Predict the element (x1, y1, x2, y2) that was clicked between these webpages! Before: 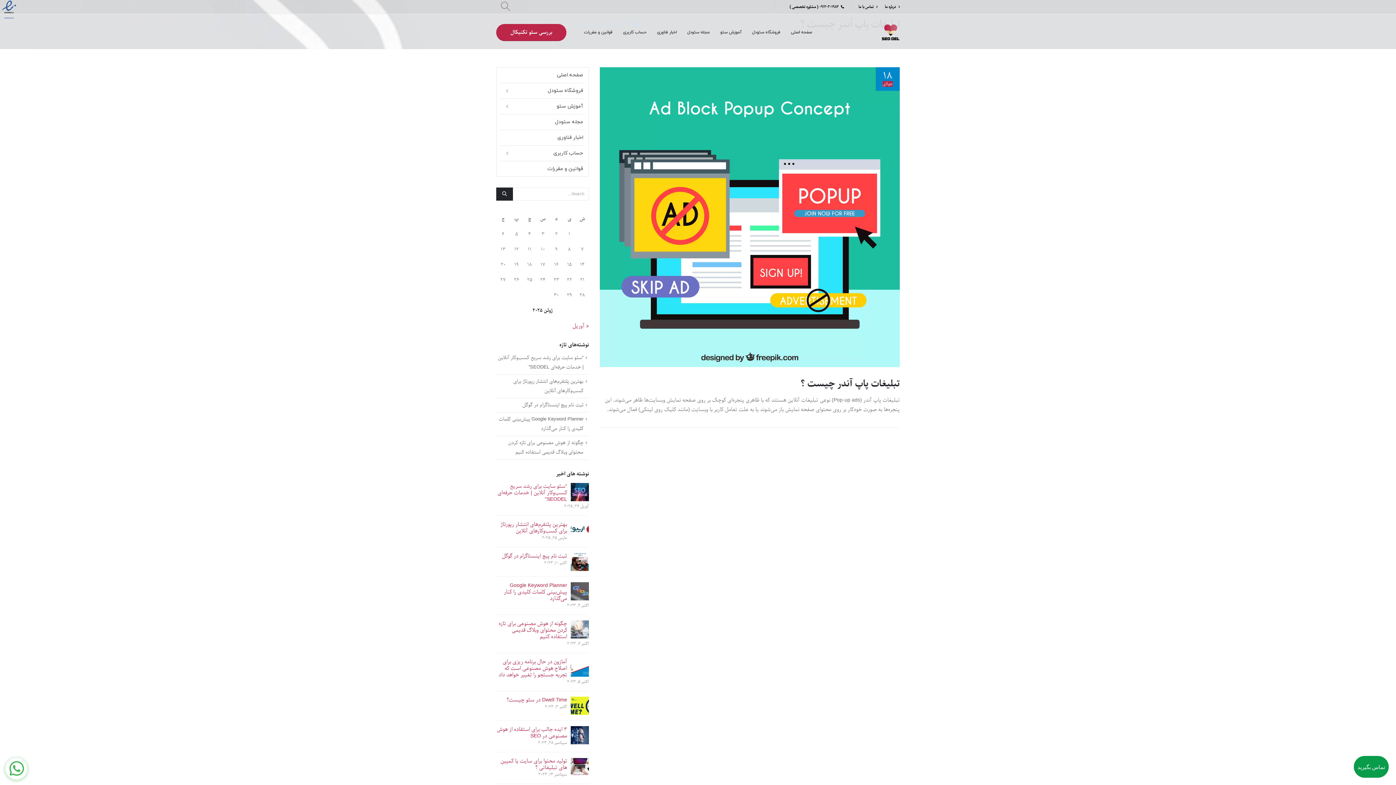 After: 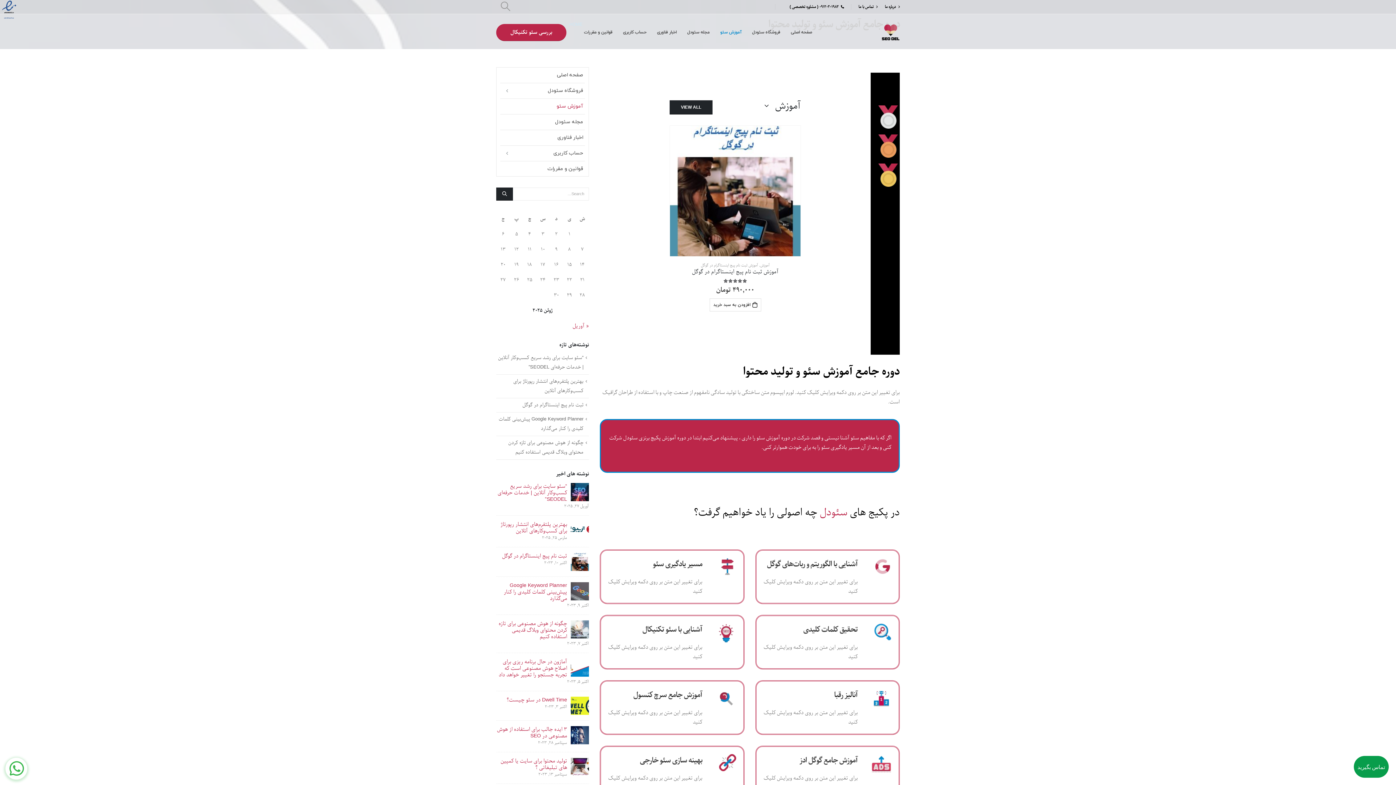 Action: bbox: (500, 98, 585, 113) label: آموزش سئو